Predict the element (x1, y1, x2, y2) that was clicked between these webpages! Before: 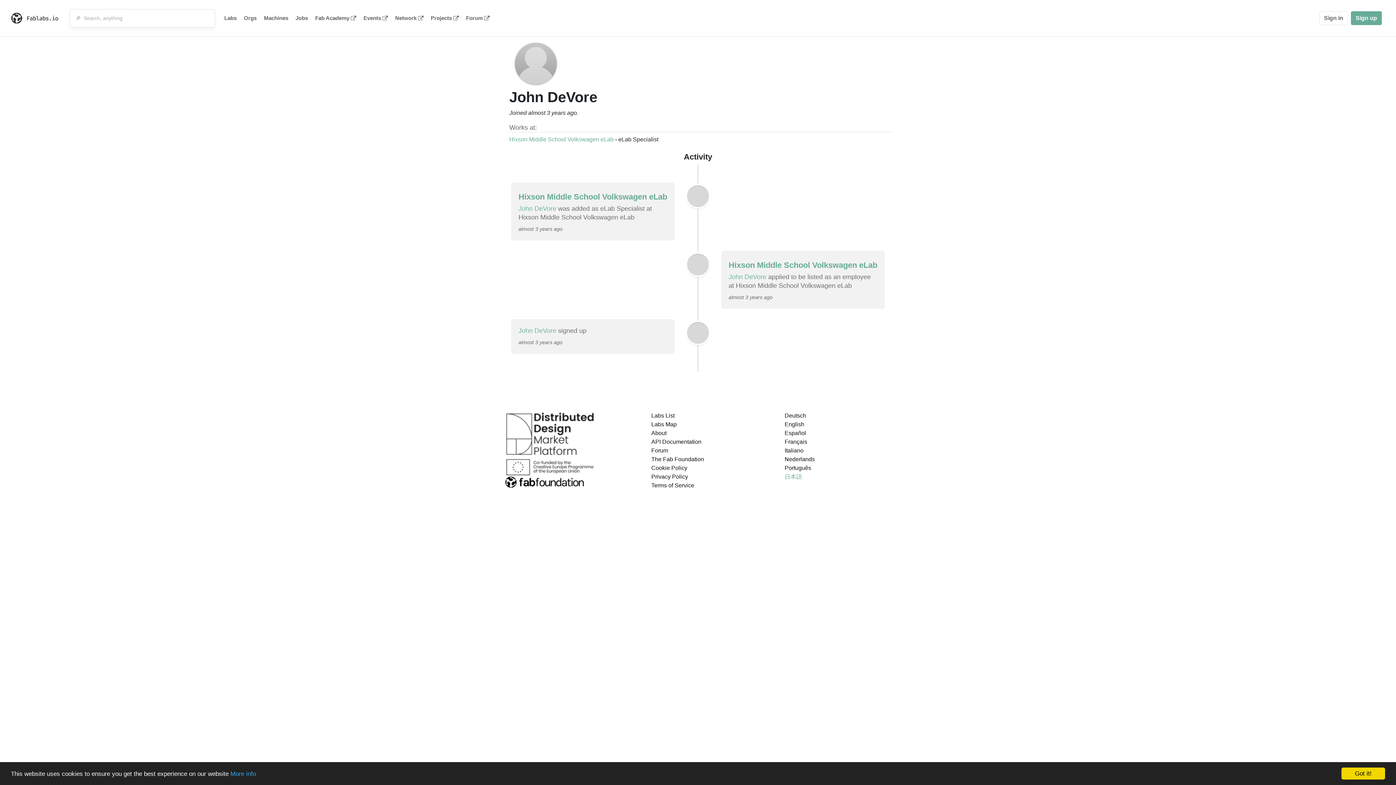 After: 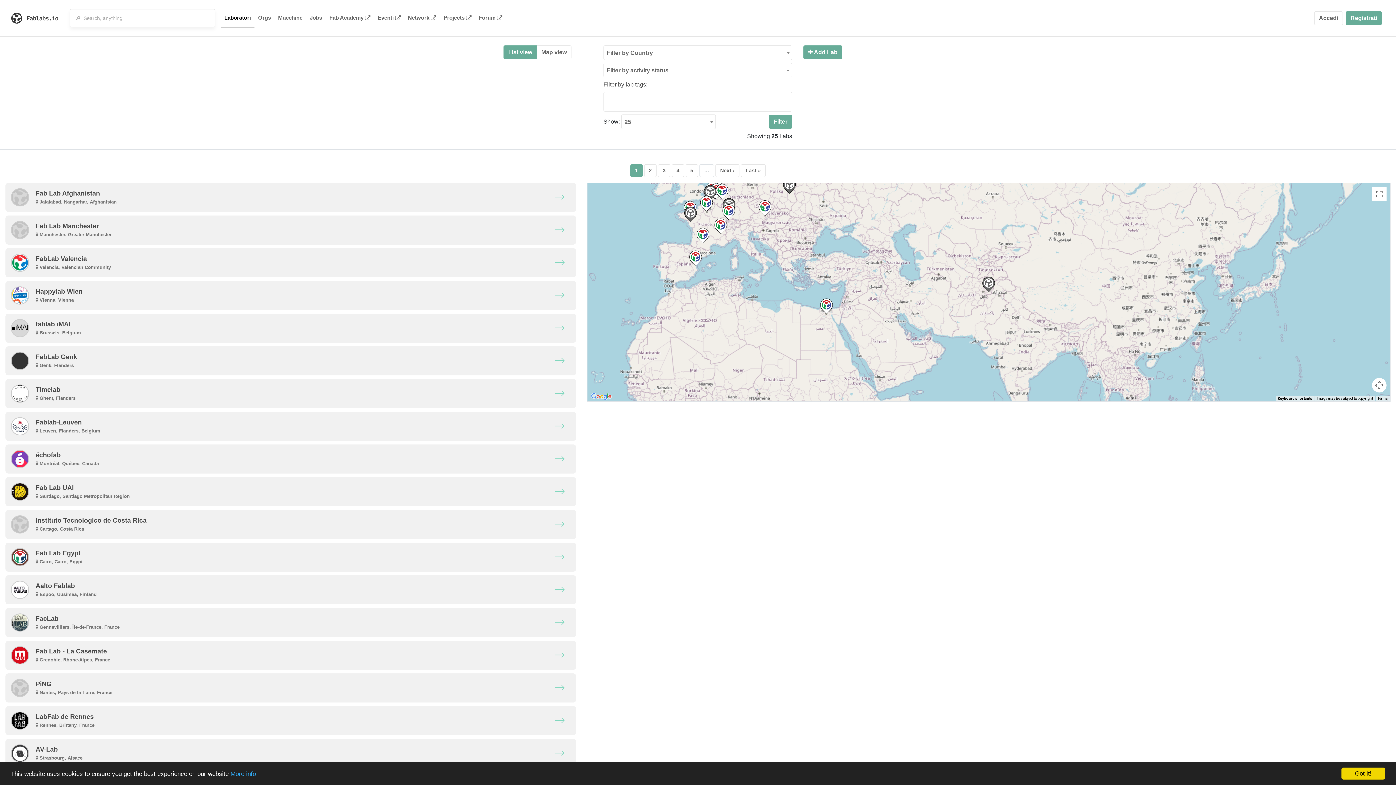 Action: bbox: (651, 412, 674, 418) label: Labs List